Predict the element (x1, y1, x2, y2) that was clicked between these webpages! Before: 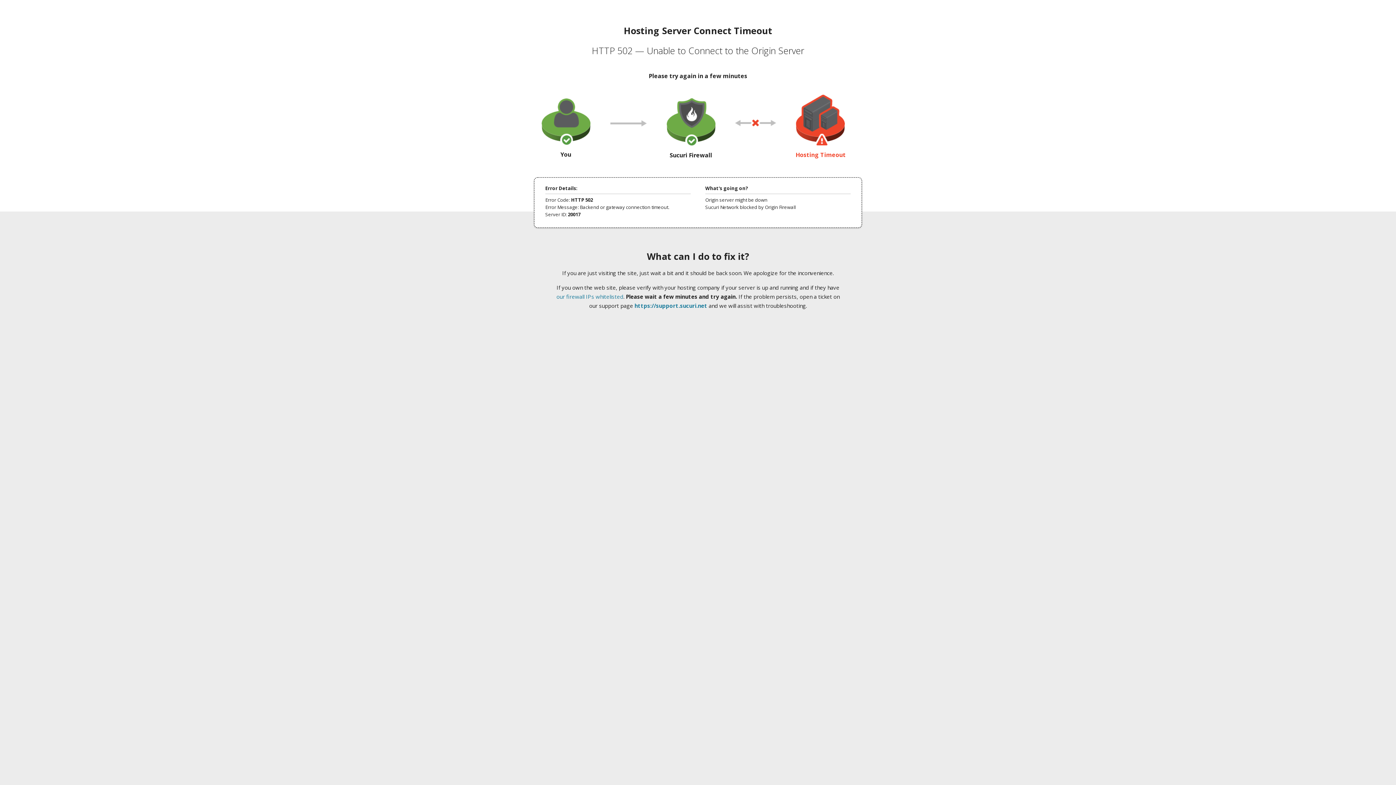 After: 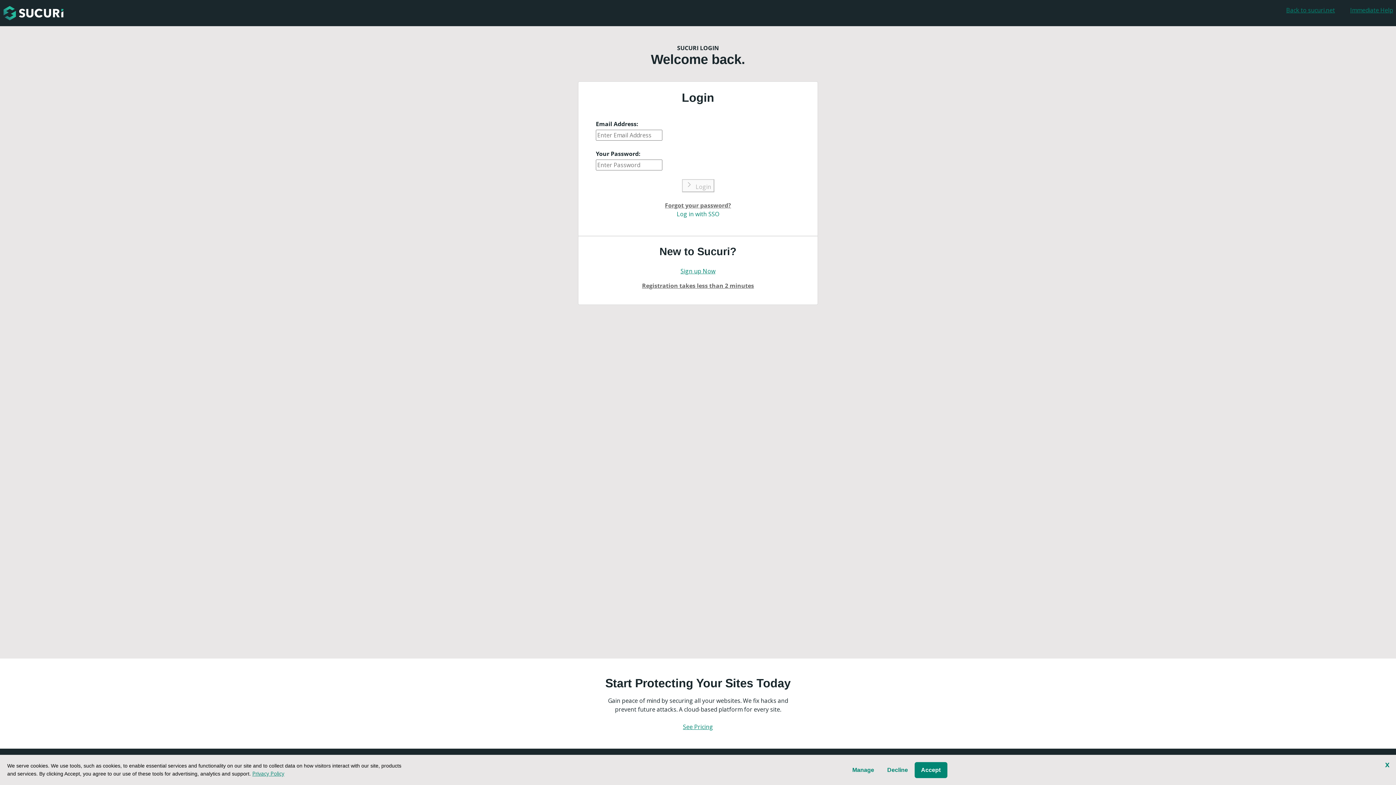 Action: bbox: (634, 302, 707, 309) label: https://support.sucuri.net